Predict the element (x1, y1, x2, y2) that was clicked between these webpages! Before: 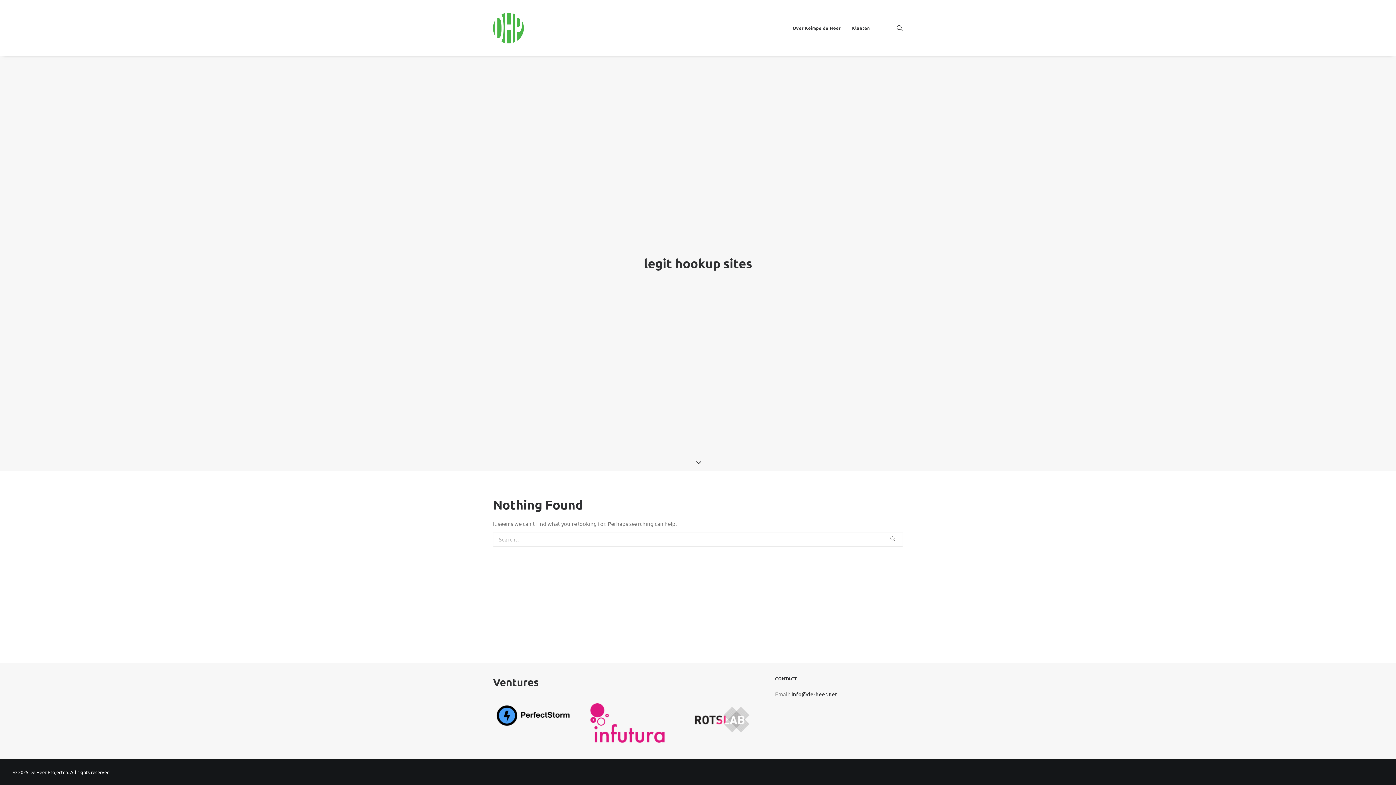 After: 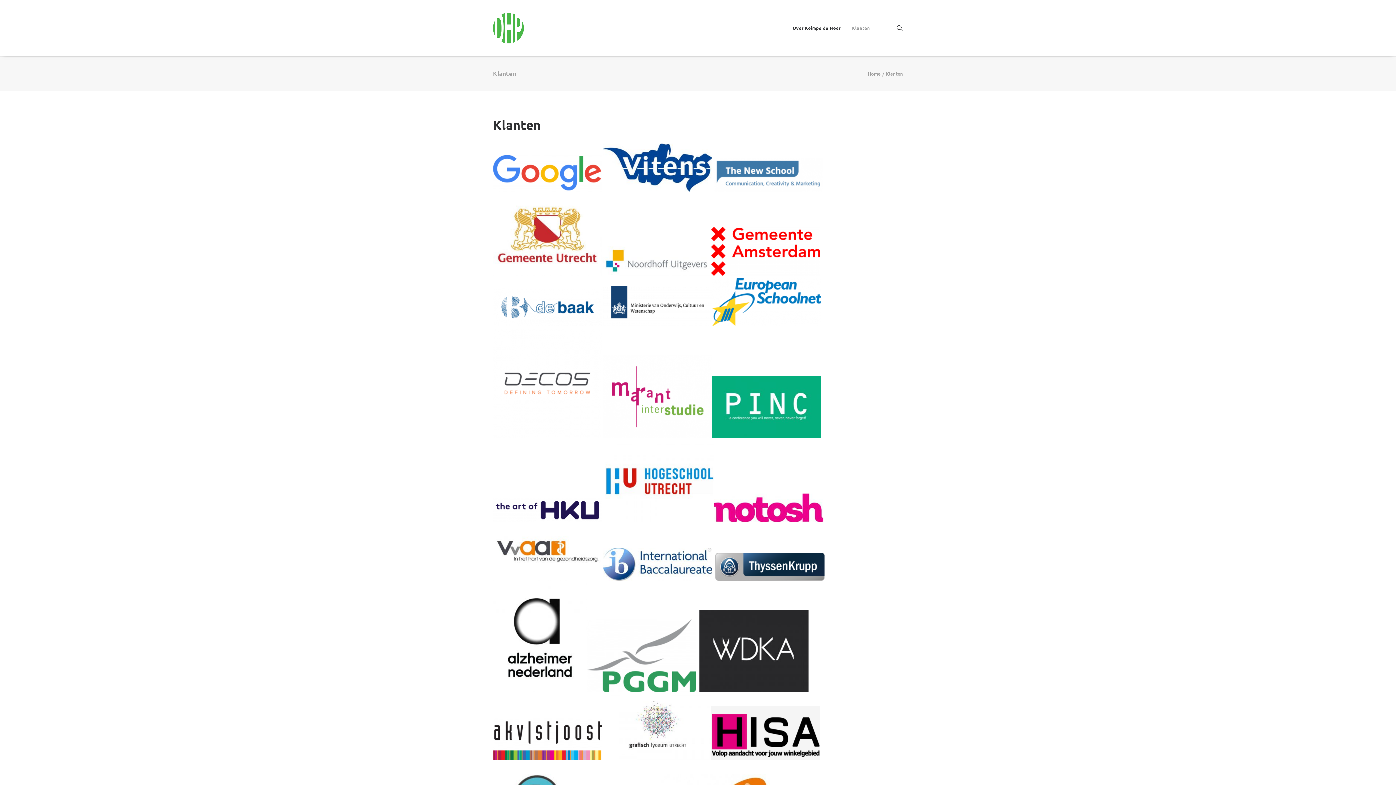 Action: bbox: (847, 0, 870, 56) label: Klanten